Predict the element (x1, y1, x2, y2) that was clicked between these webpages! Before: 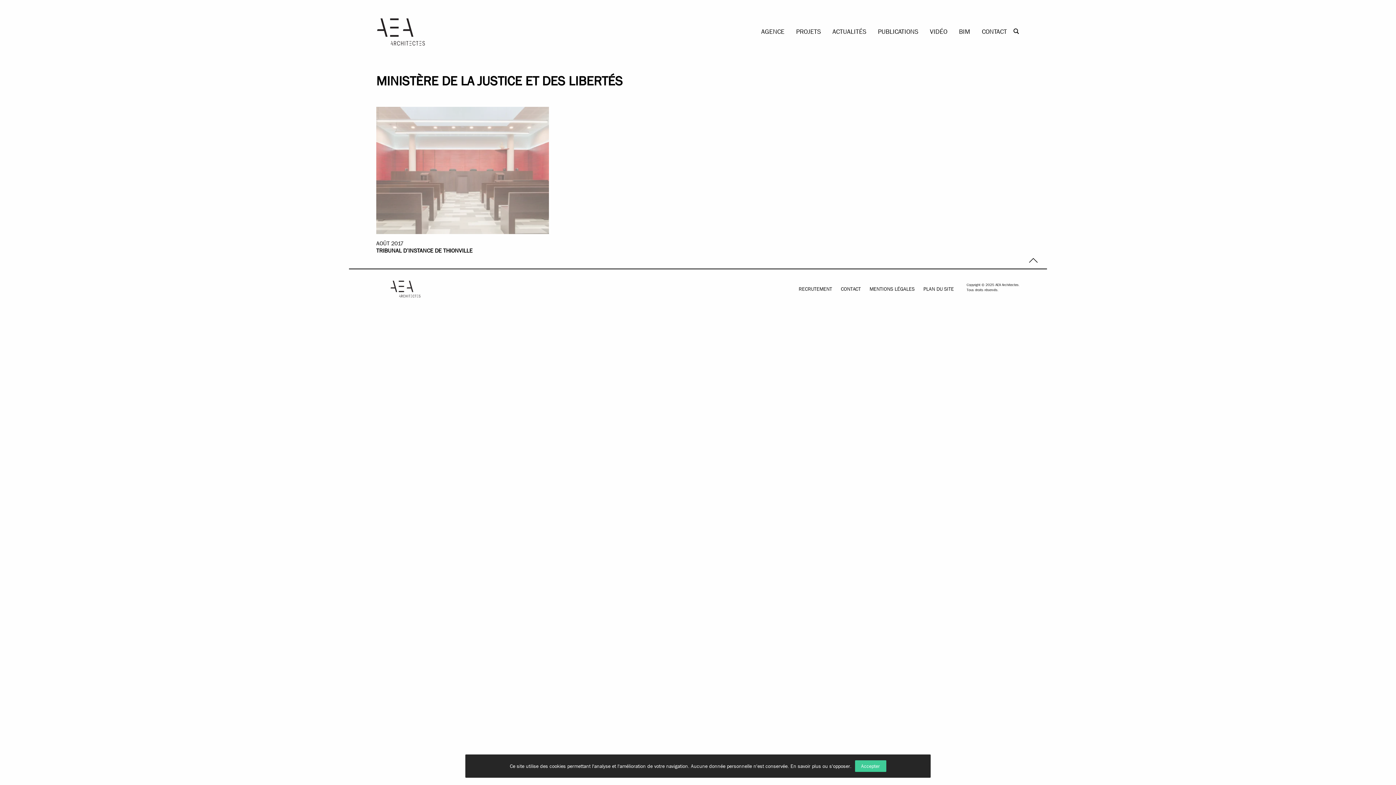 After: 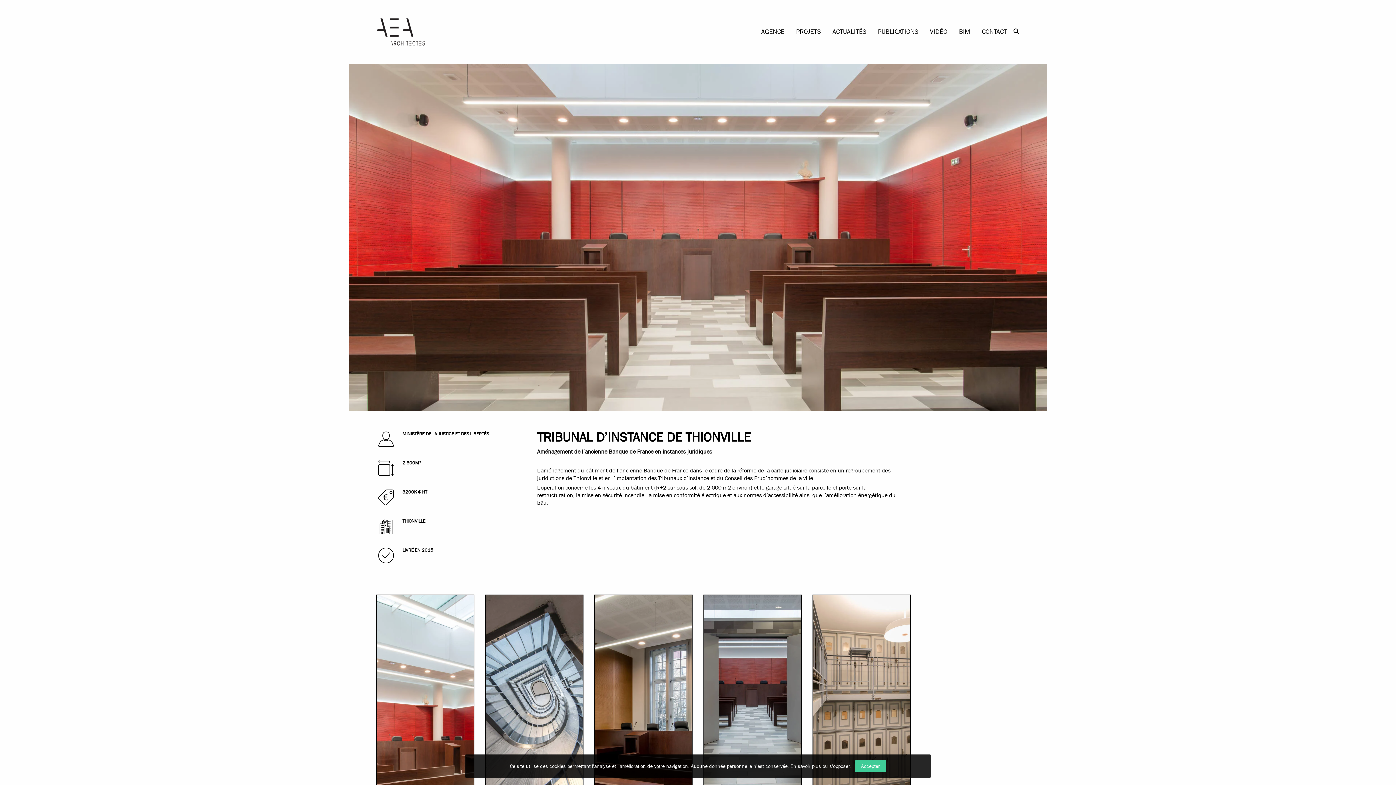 Action: bbox: (376, 106, 583, 234)